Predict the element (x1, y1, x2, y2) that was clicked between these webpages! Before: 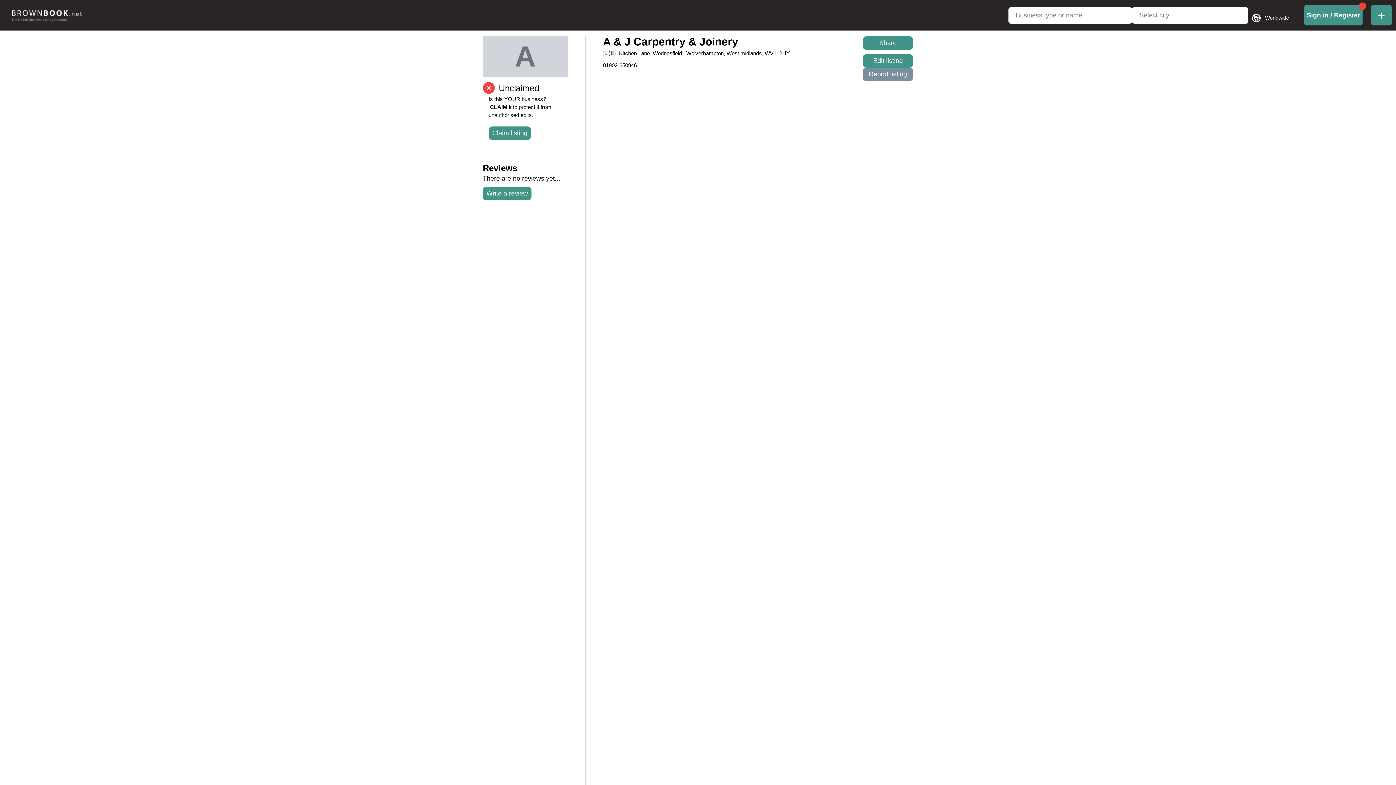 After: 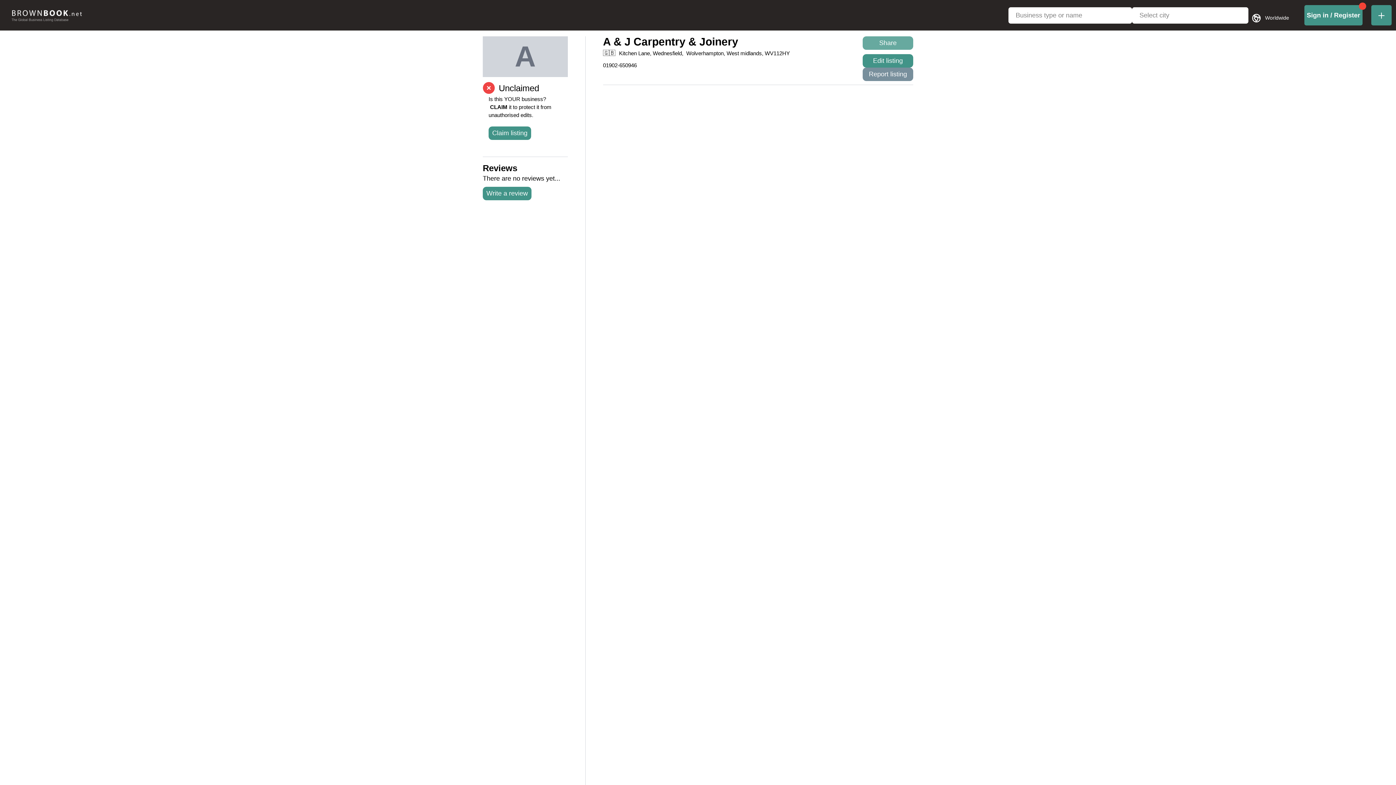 Action: bbox: (862, 36, 913, 49) label: Share